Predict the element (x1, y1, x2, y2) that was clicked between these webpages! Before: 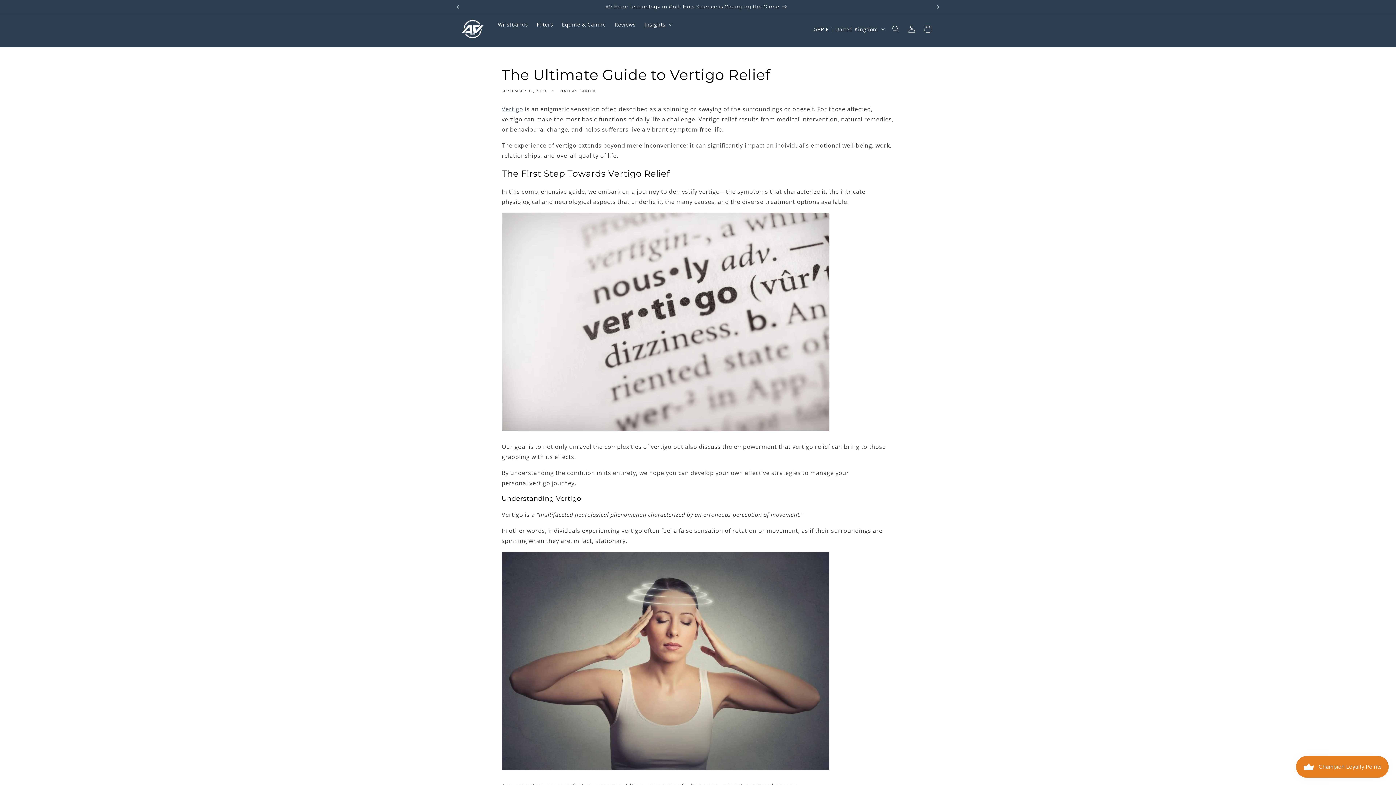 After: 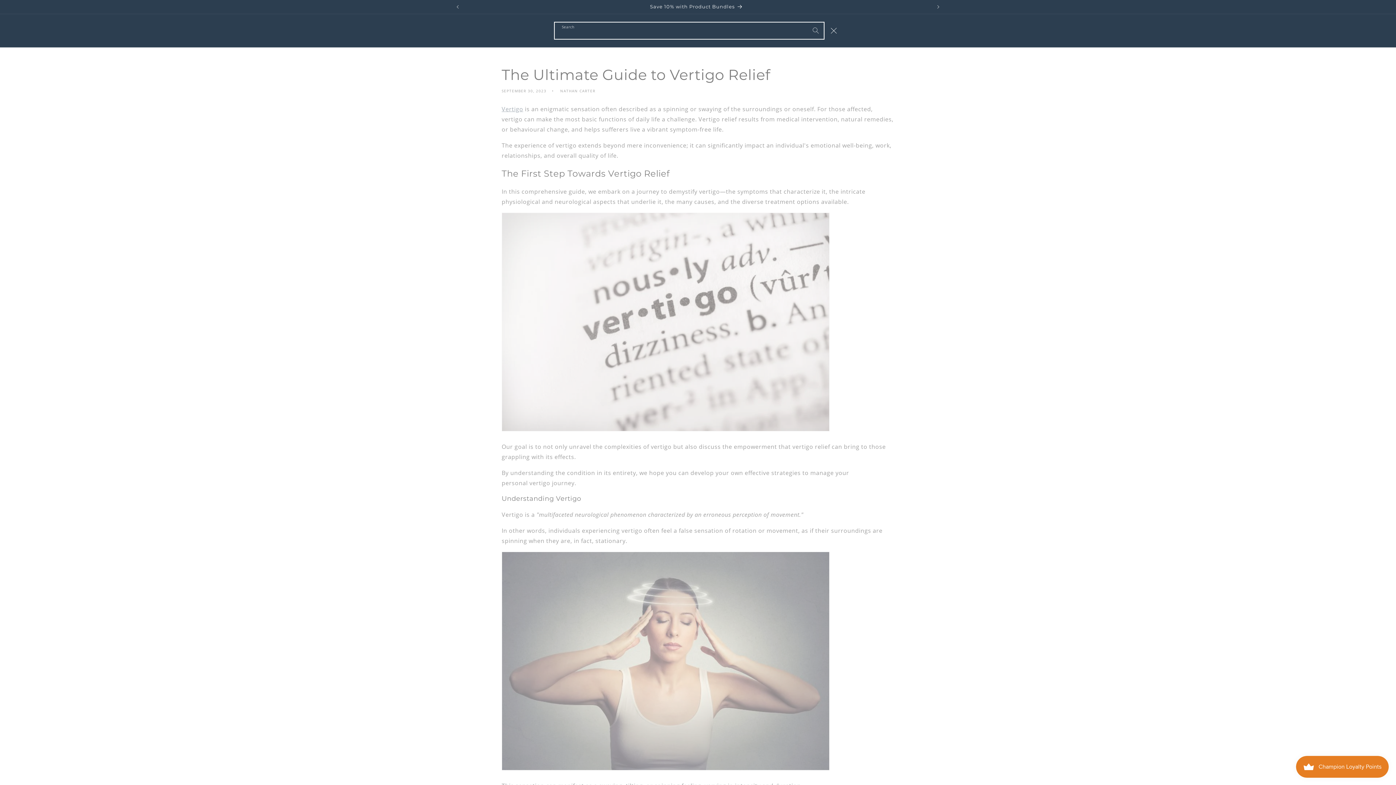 Action: bbox: (888, 21, 904, 37) label: Search